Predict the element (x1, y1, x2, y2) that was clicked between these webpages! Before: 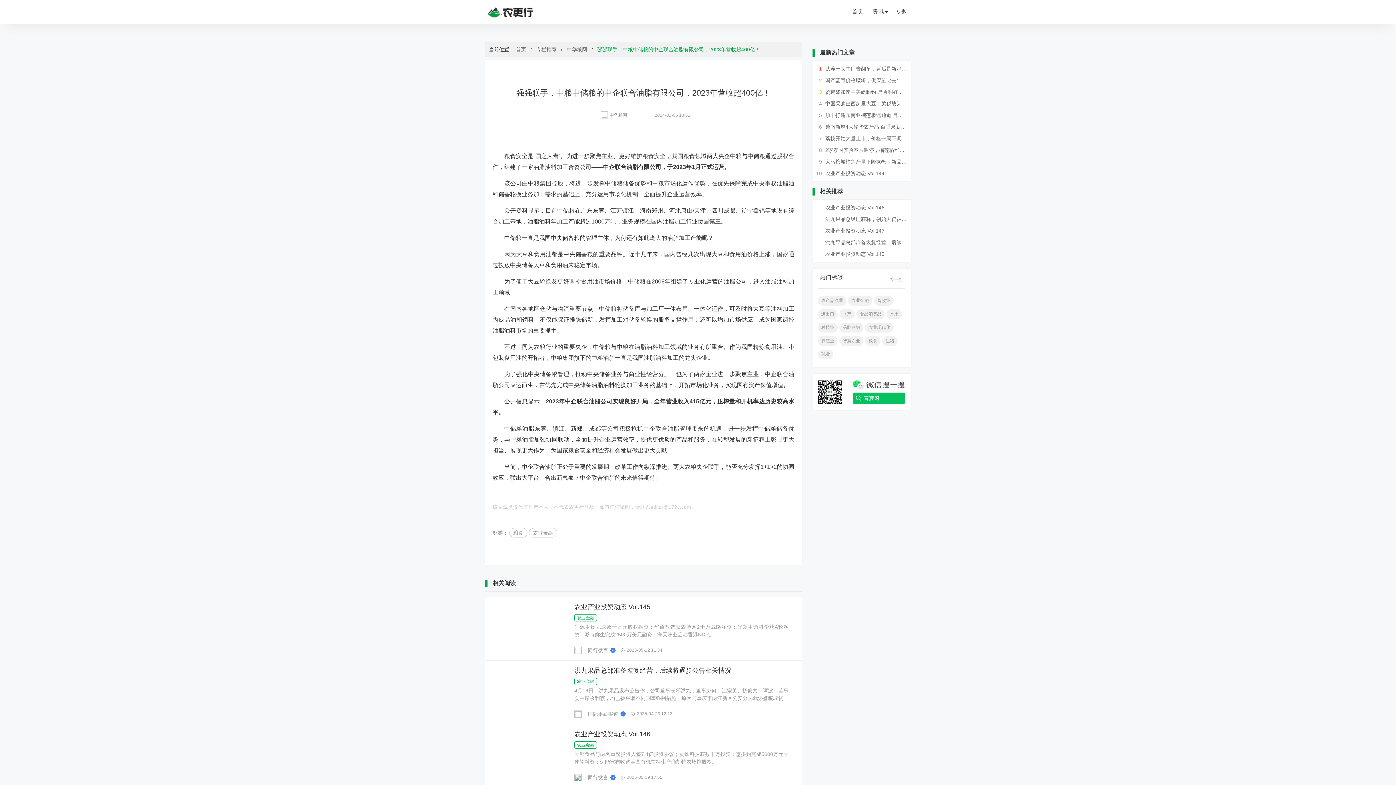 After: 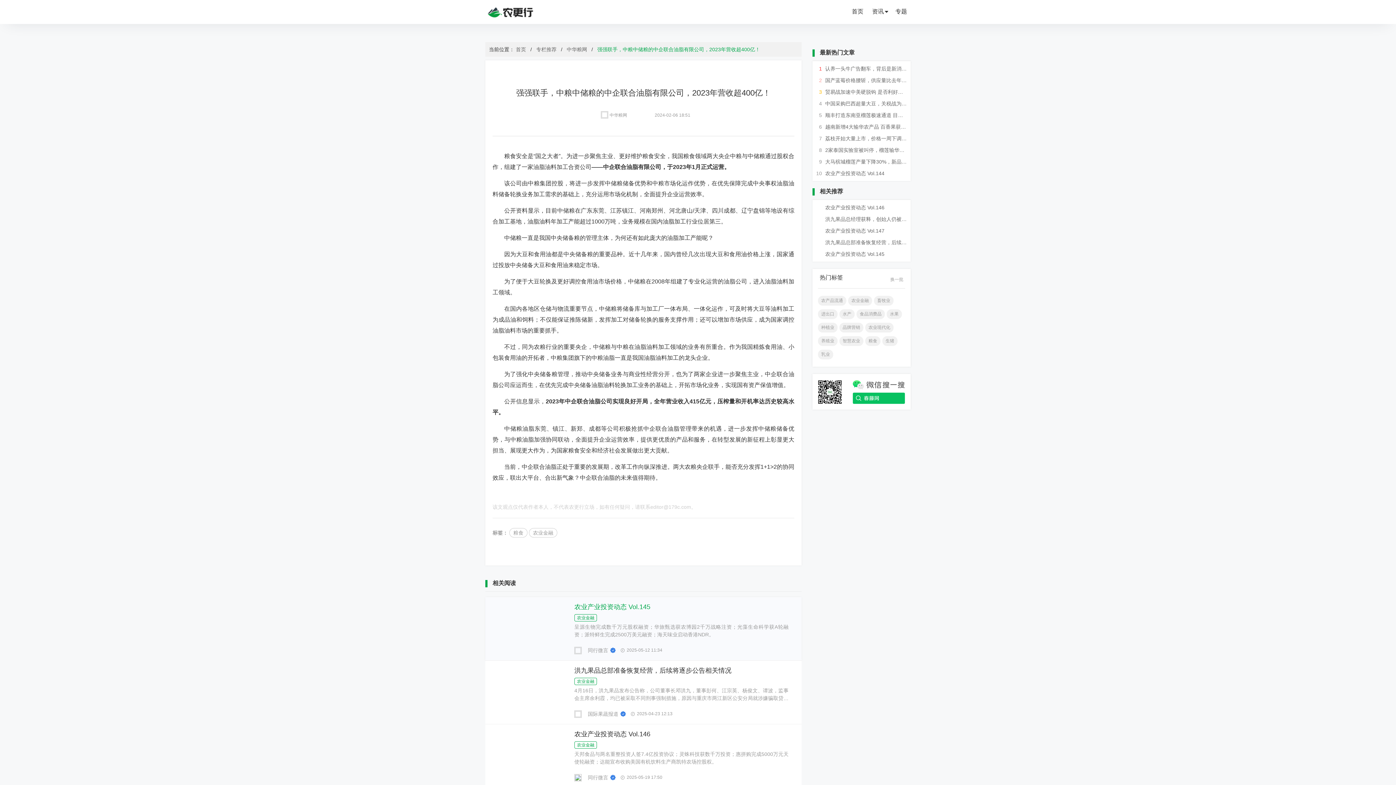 Action: label: 农业产业投资动态 Vol.145 bbox: (574, 603, 788, 612)